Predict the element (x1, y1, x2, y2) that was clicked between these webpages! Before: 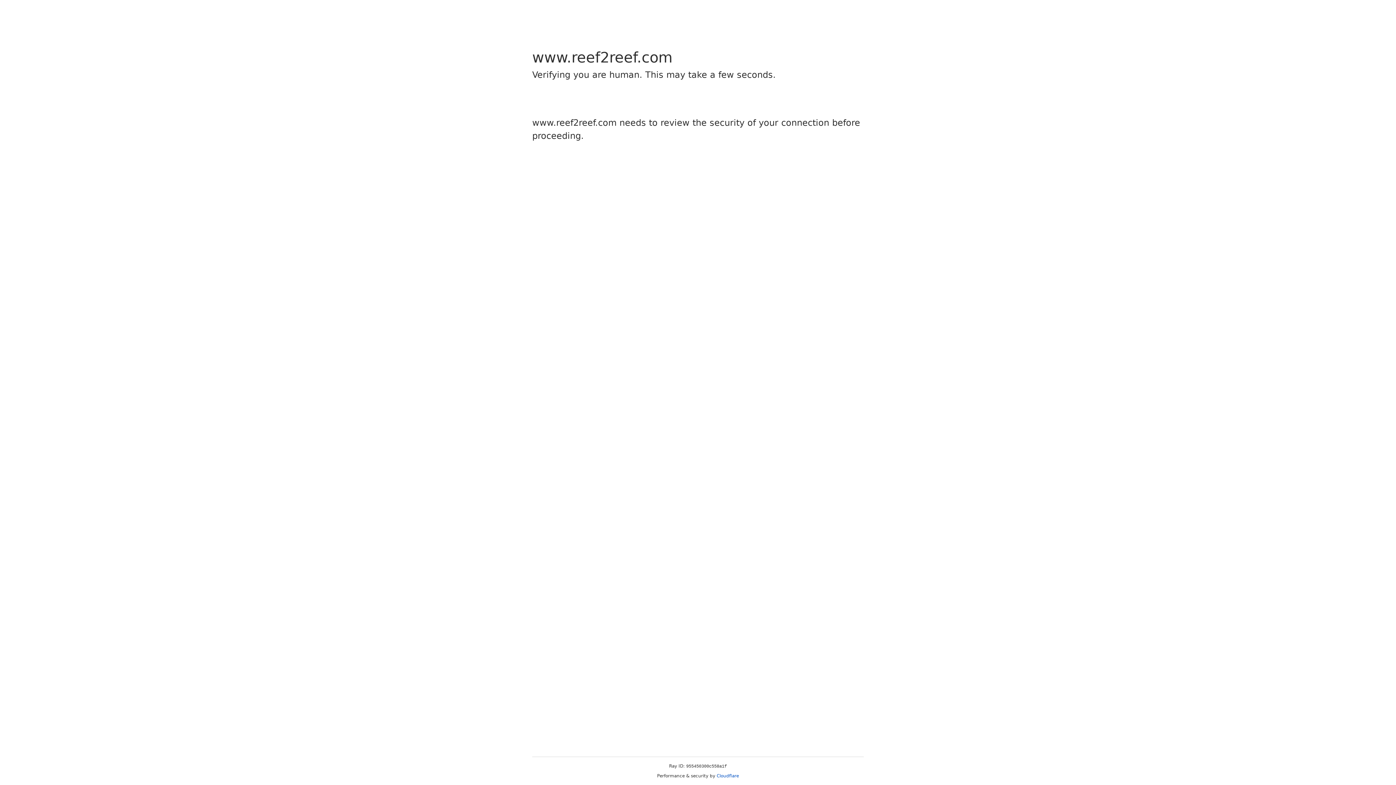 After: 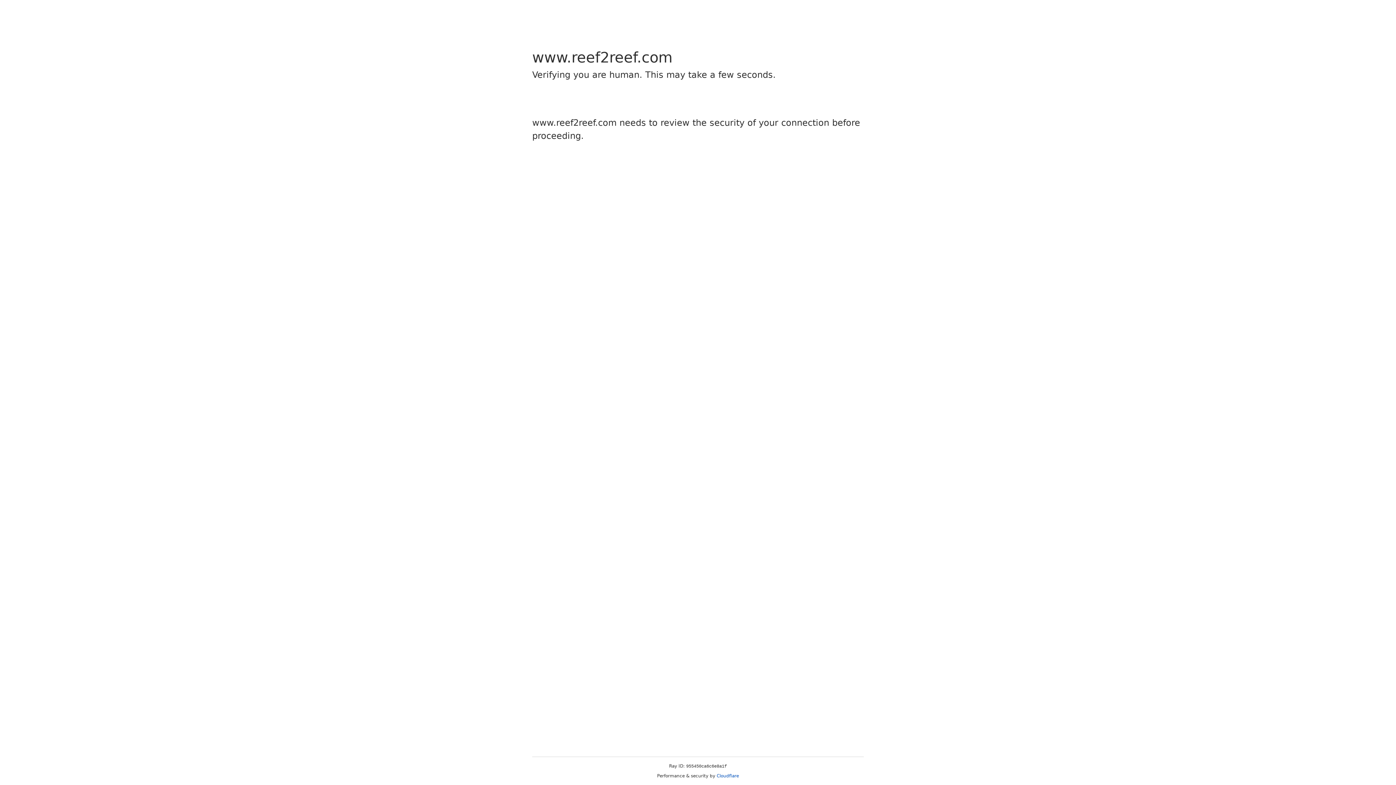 Action: label: Cloudflare bbox: (716, 773, 739, 778)